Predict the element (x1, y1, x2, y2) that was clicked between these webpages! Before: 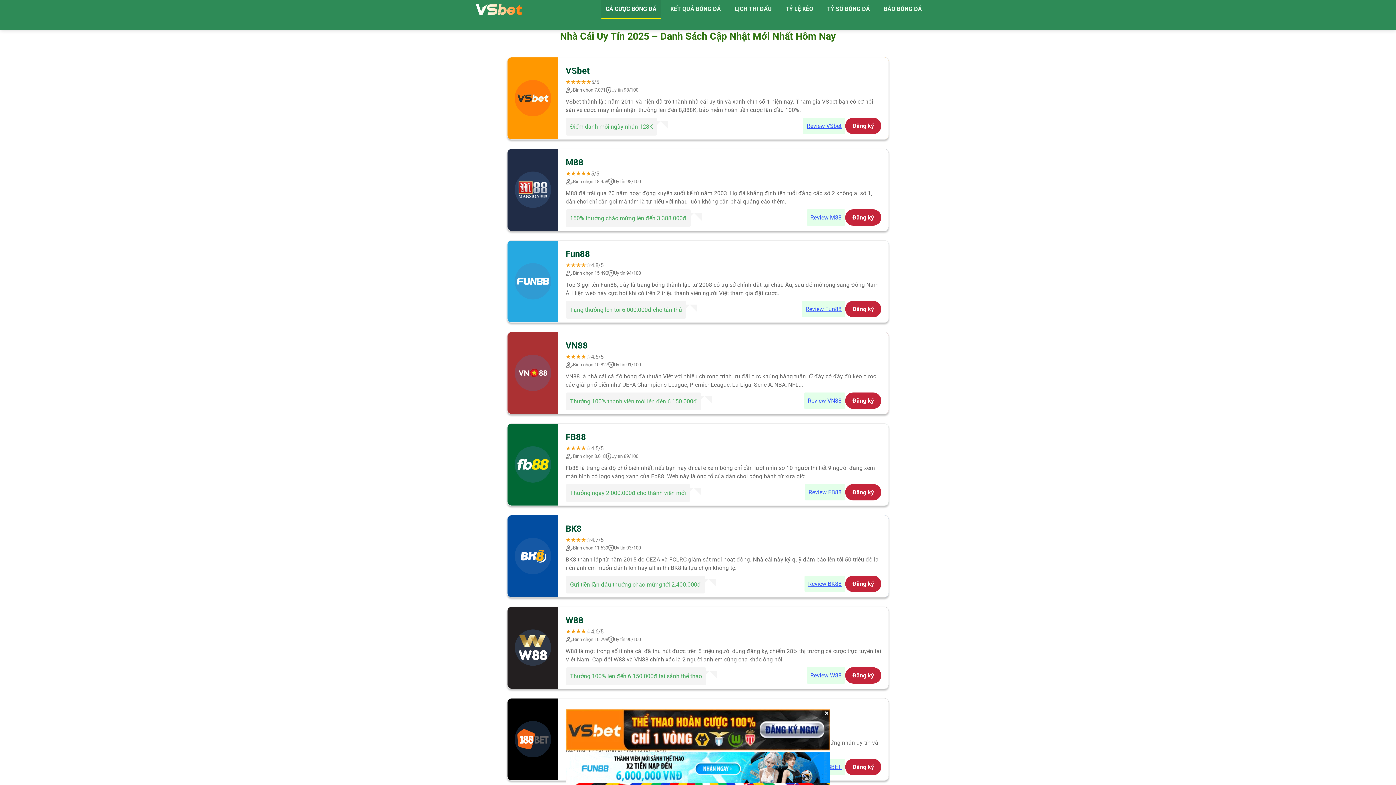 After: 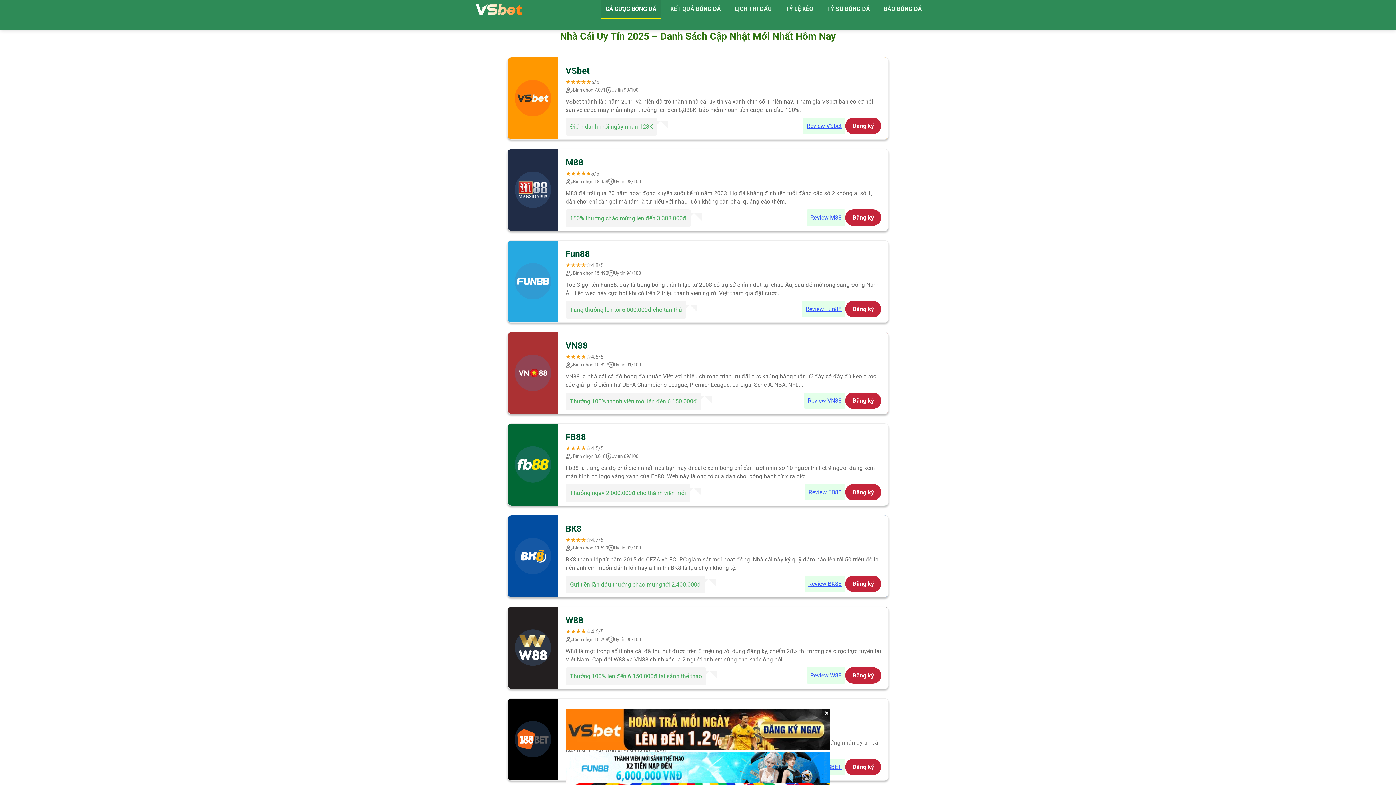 Action: bbox: (601, 0, 661, 18) label: CÁ CƯỢC BÓNG ĐÁ